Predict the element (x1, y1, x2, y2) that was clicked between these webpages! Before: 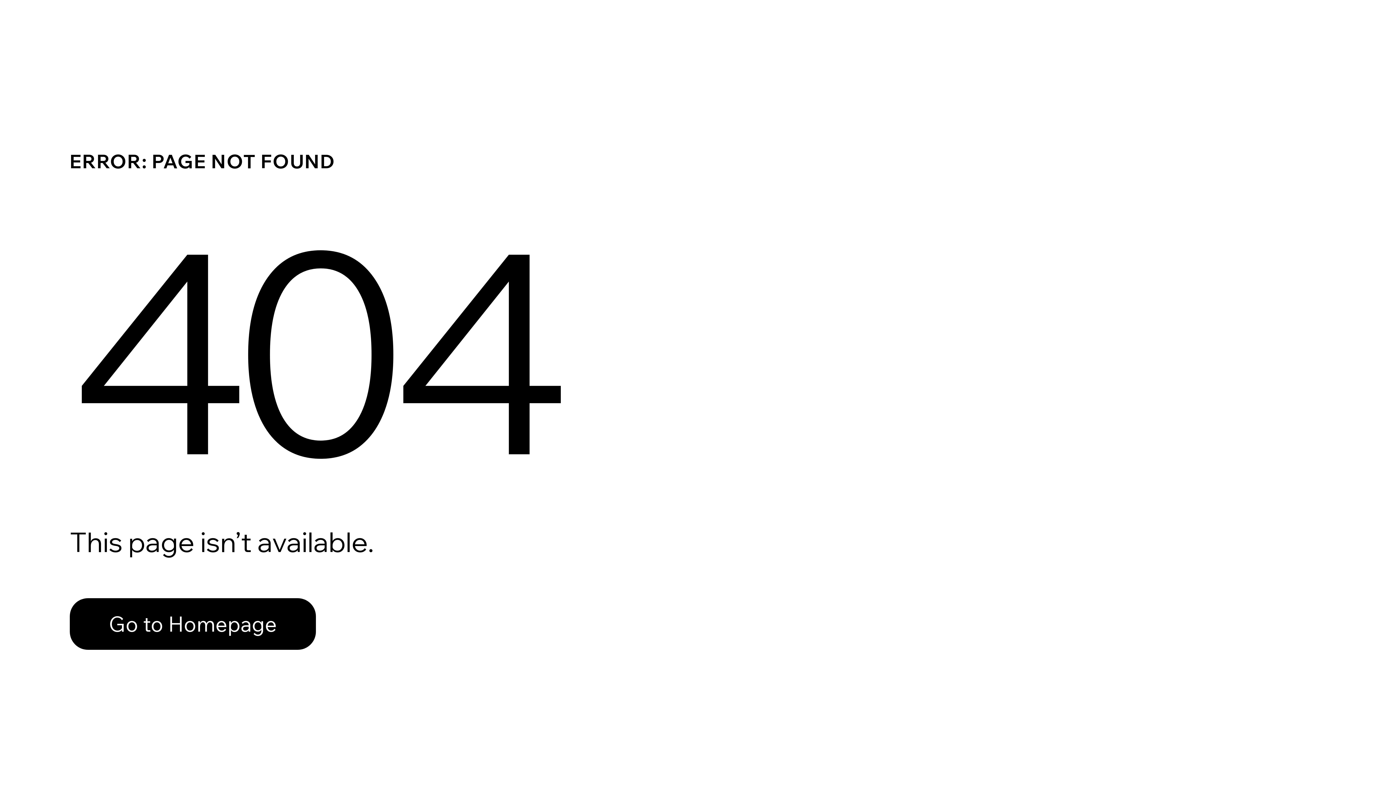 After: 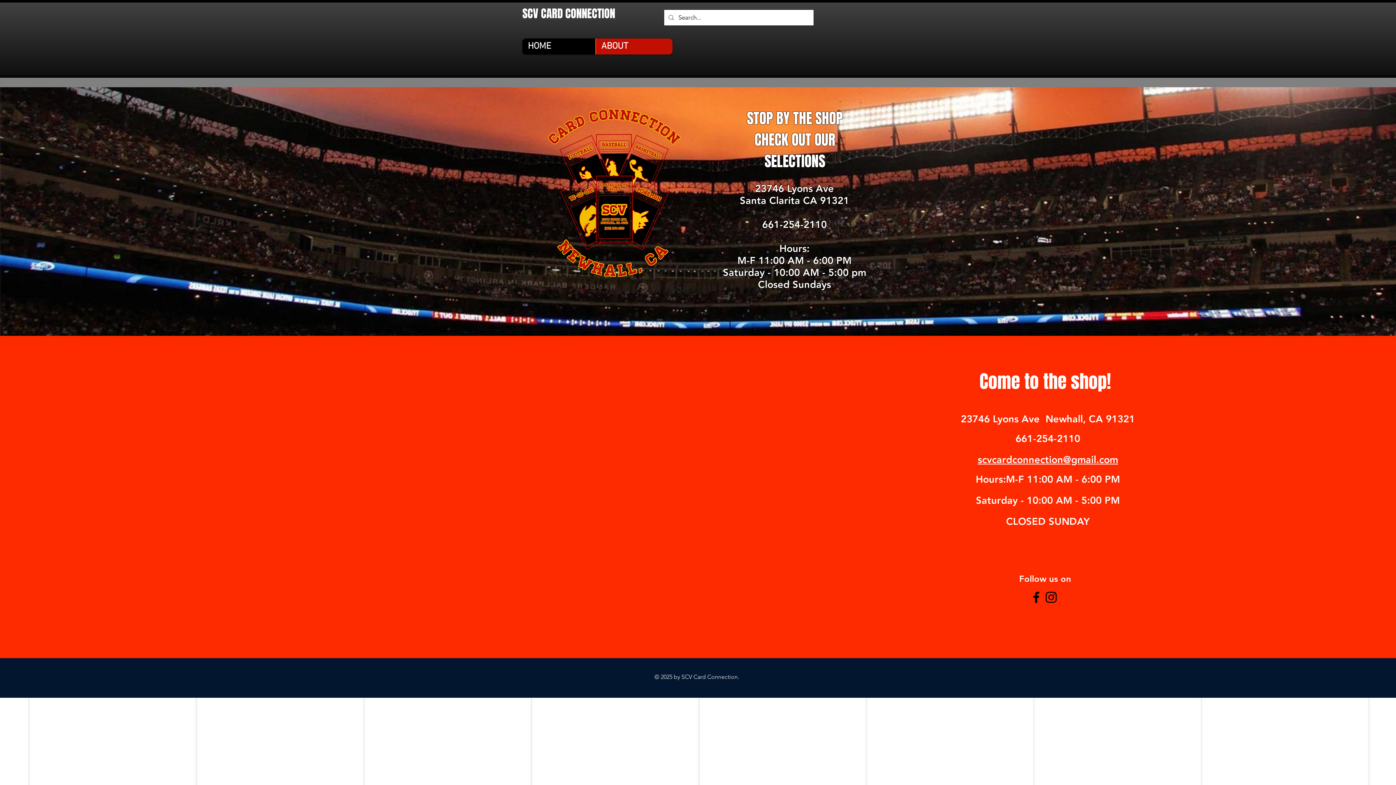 Action: bbox: (69, 582, 768, 659) label: Go to Homepage